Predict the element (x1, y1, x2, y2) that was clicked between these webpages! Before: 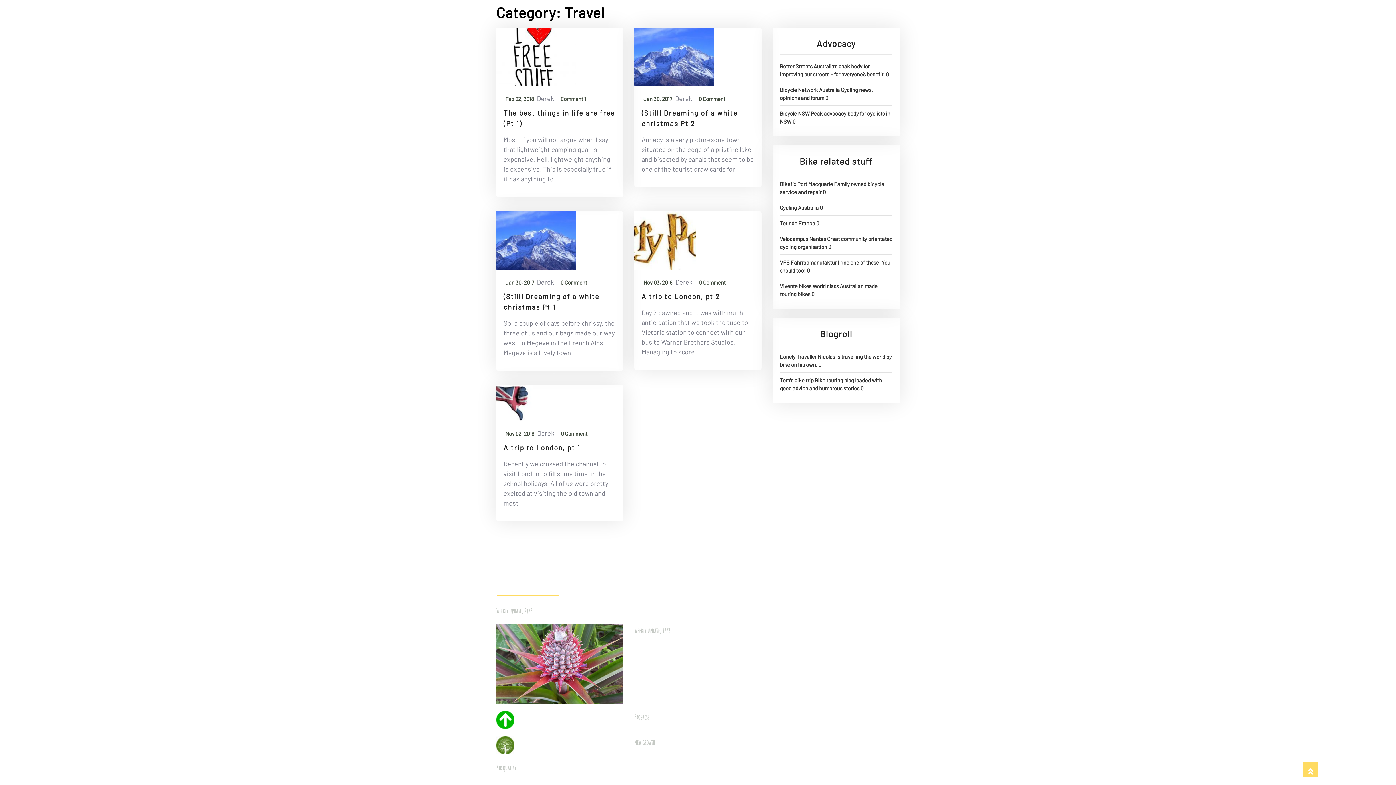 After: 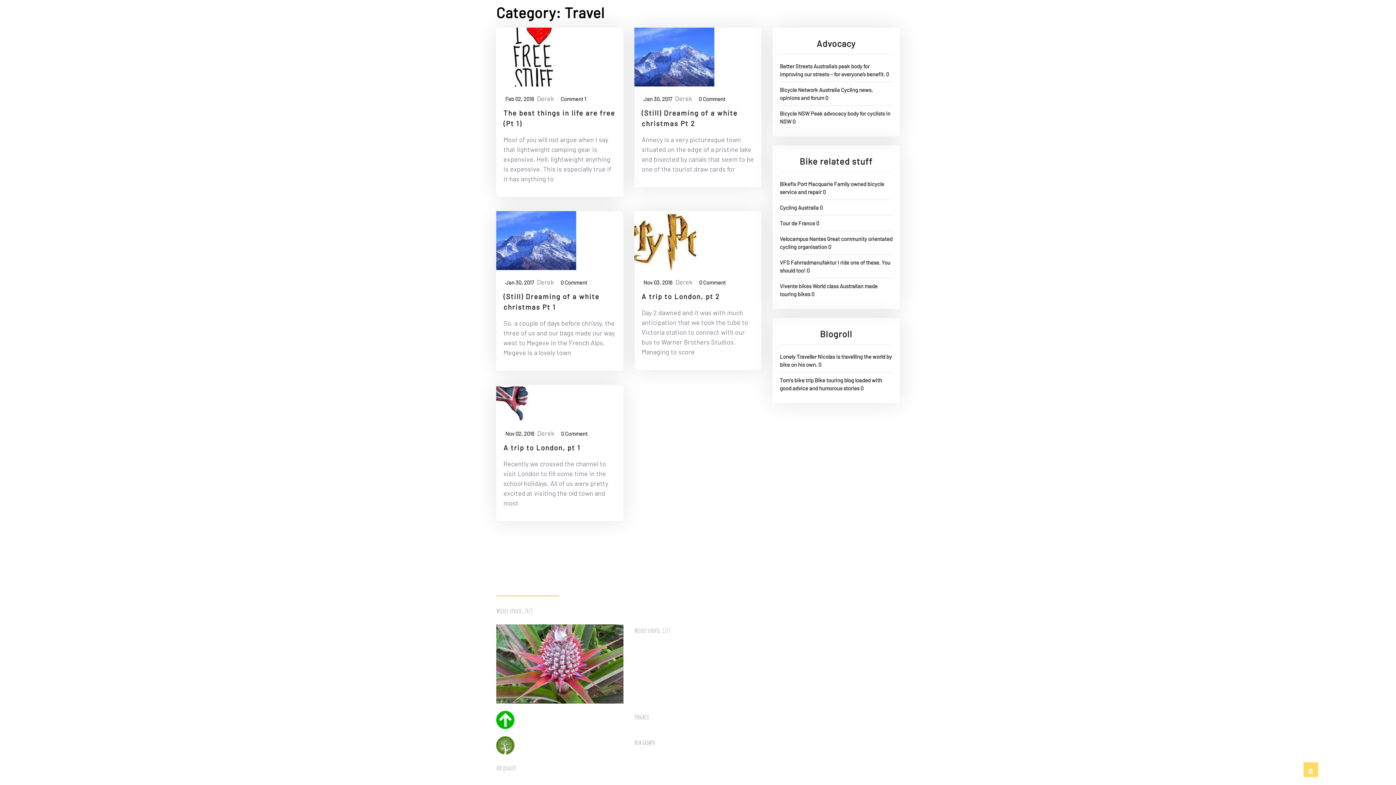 Action: bbox: (780, 86, 840, 93) label: Bicycle Network Australia